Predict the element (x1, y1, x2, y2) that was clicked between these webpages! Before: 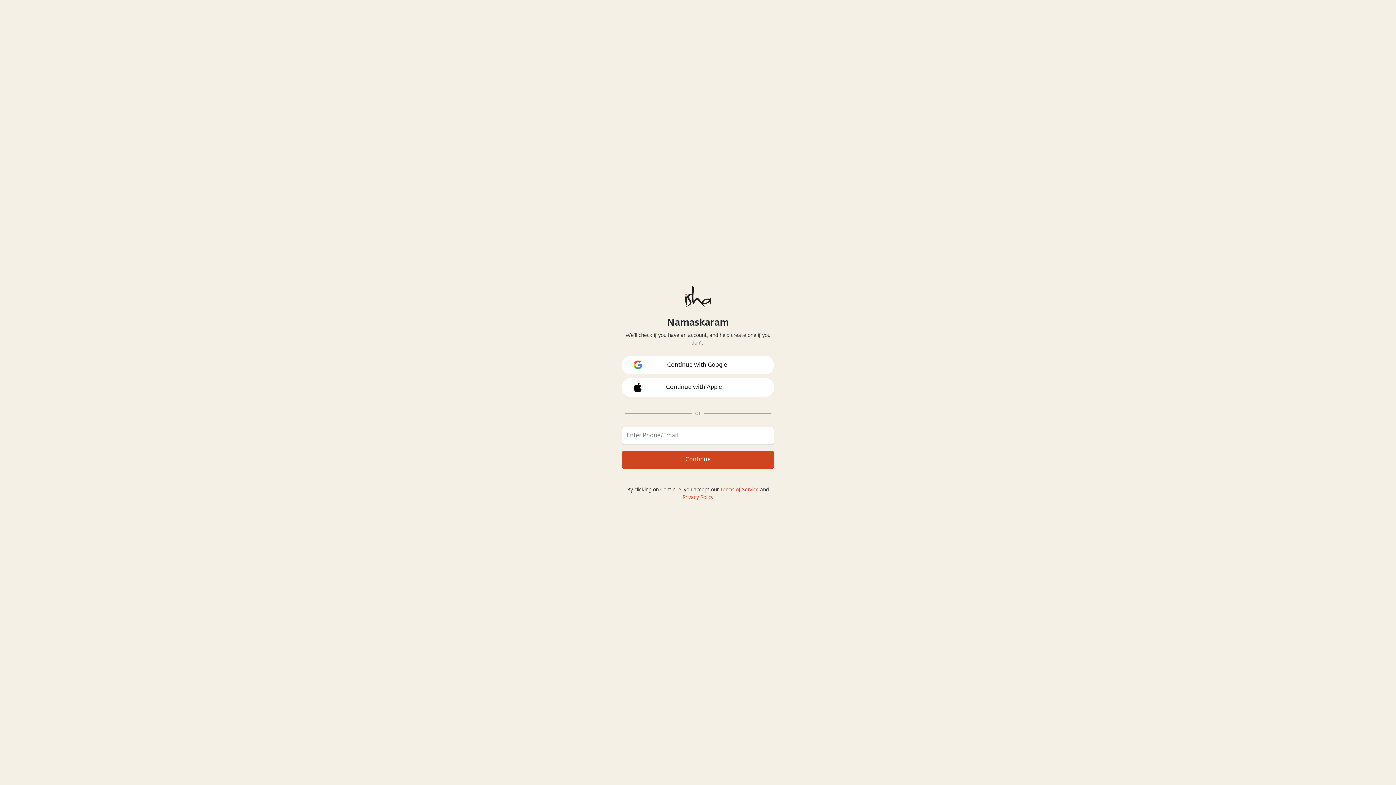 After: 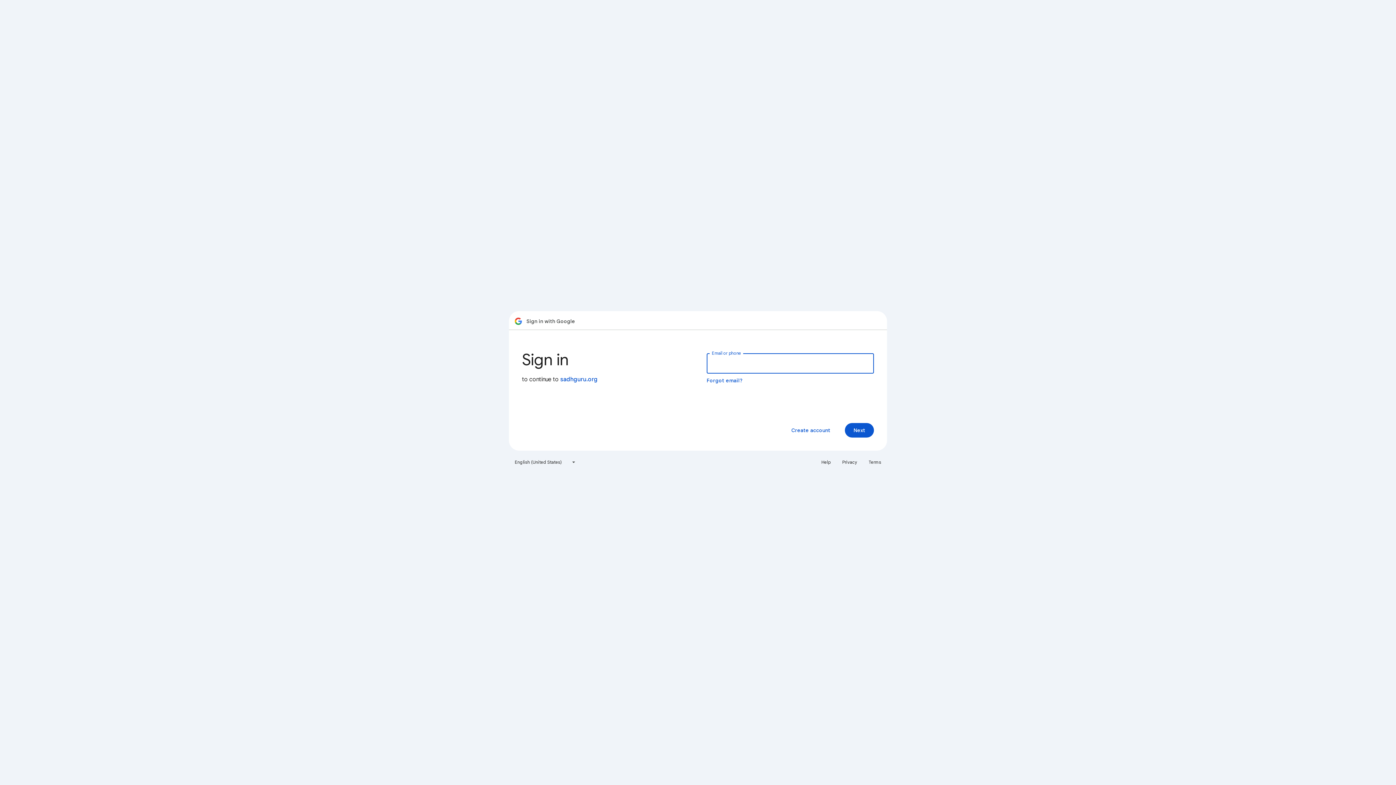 Action: label: Continue with Google bbox: (622, 356, 774, 374)